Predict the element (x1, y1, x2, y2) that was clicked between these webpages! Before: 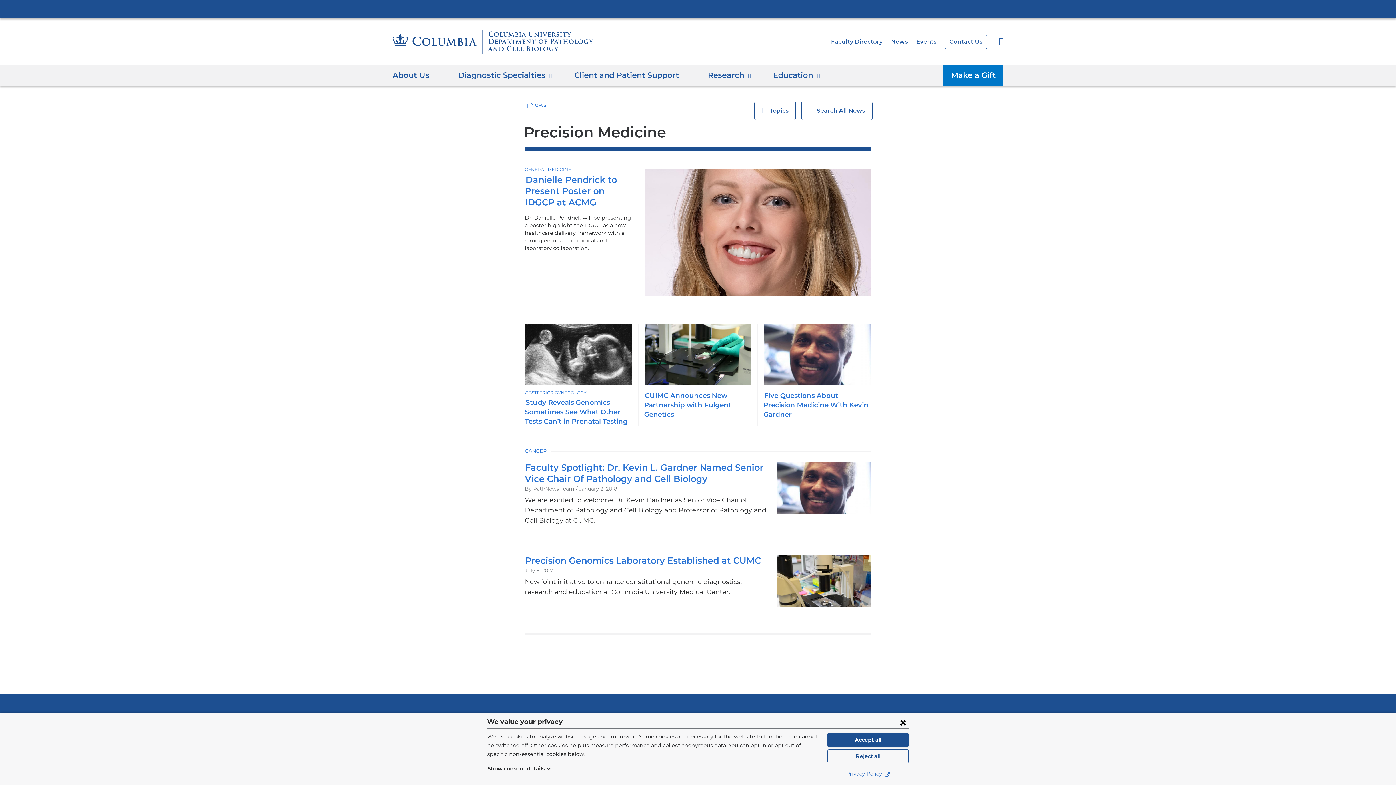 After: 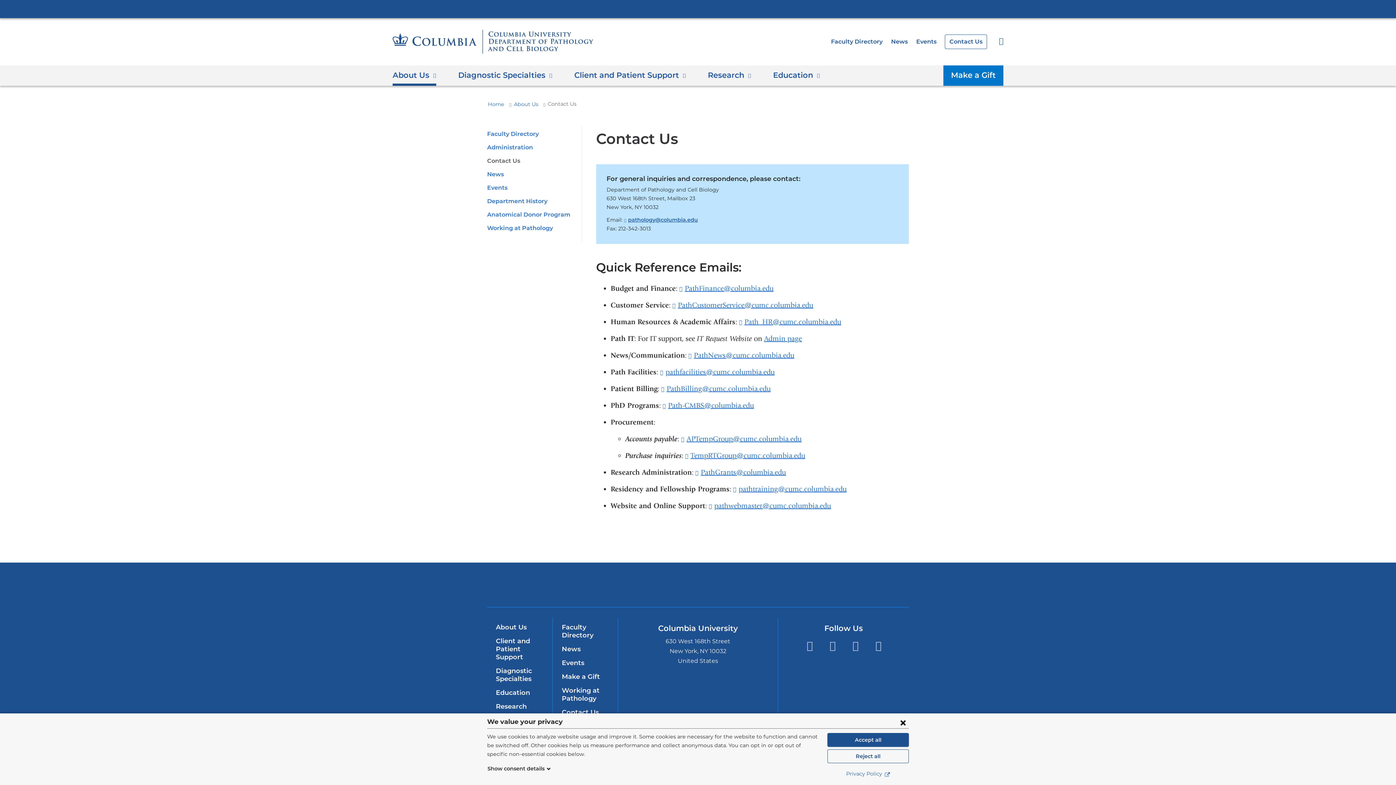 Action: label: Contact Us bbox: (945, 34, 987, 48)